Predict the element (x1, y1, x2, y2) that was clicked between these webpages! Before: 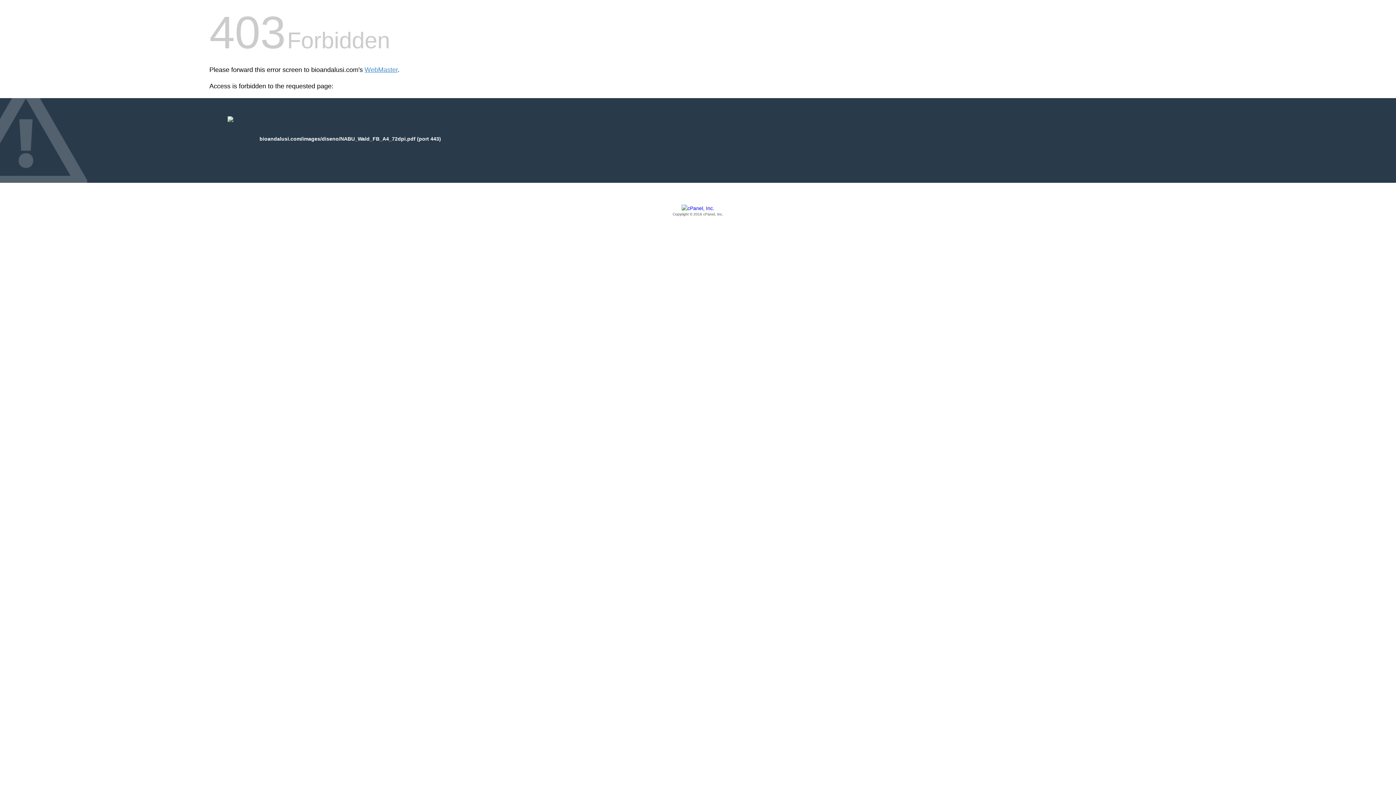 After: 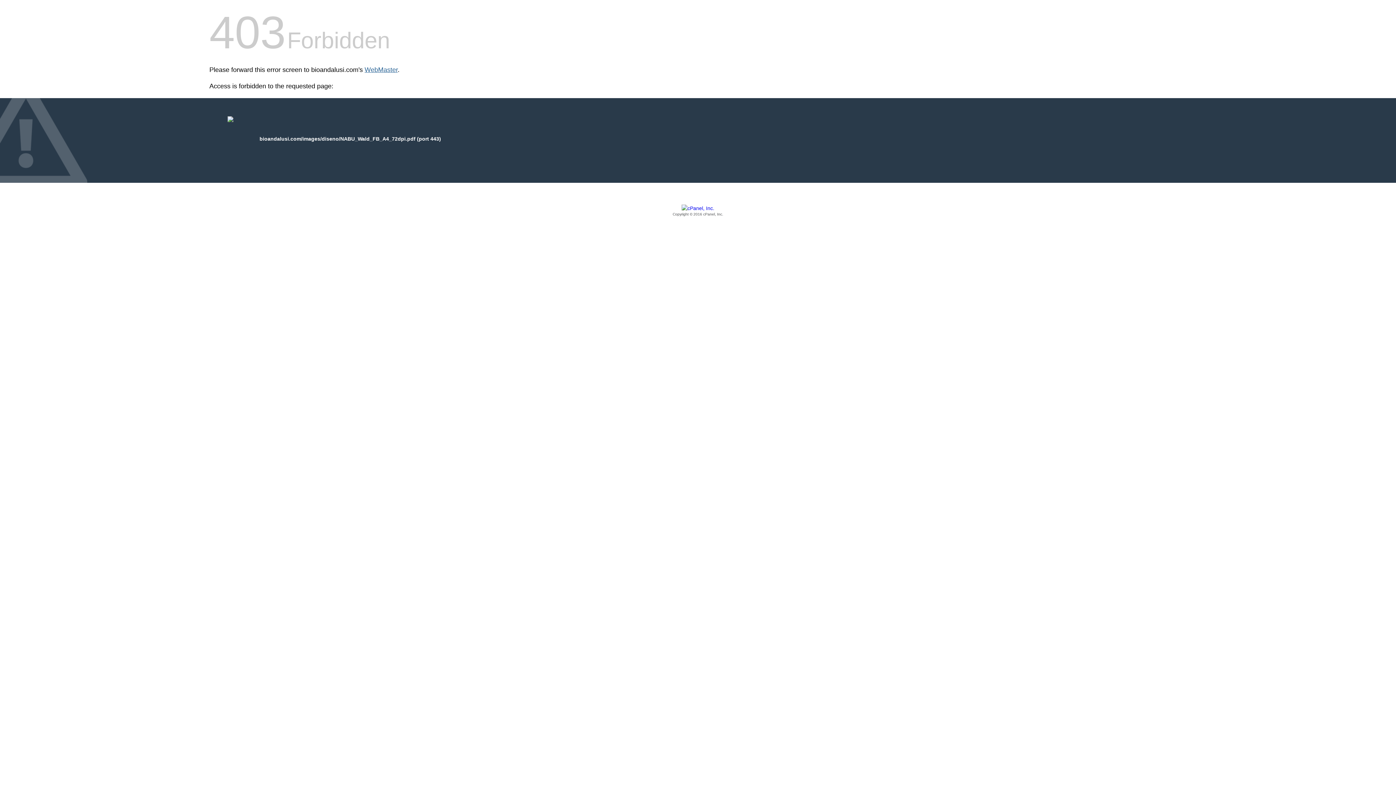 Action: label: WebMaster bbox: (364, 66, 397, 73)